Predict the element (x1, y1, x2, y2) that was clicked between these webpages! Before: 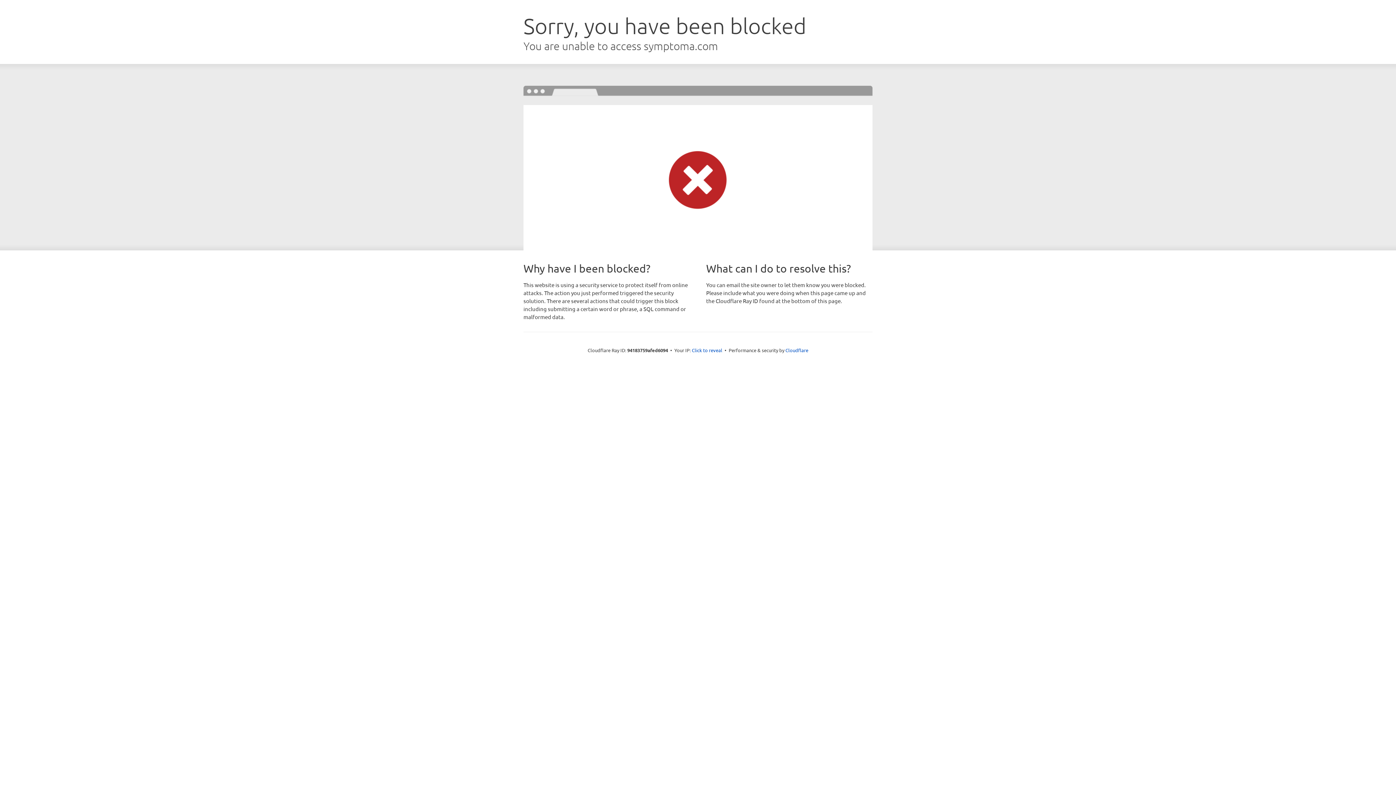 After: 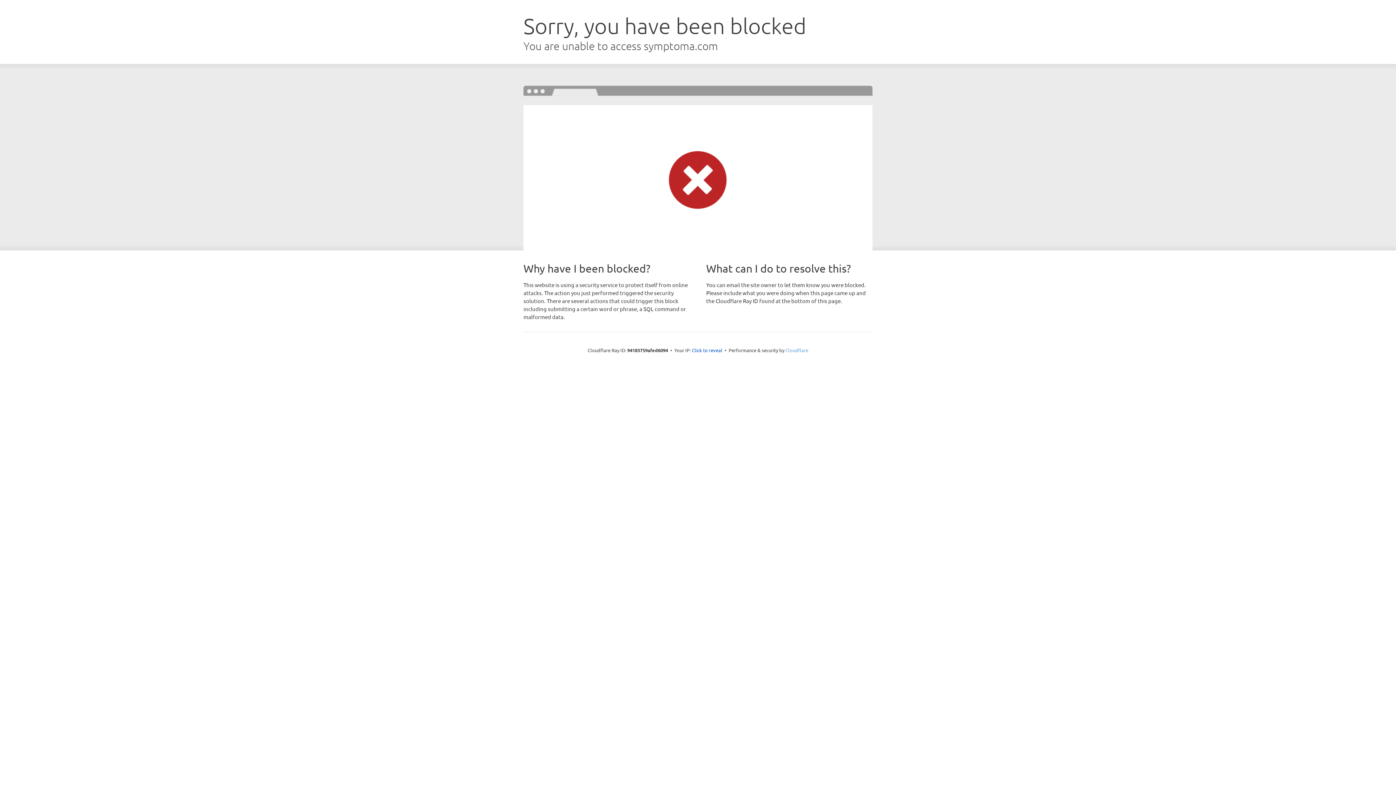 Action: bbox: (785, 347, 808, 353) label: Cloudflare